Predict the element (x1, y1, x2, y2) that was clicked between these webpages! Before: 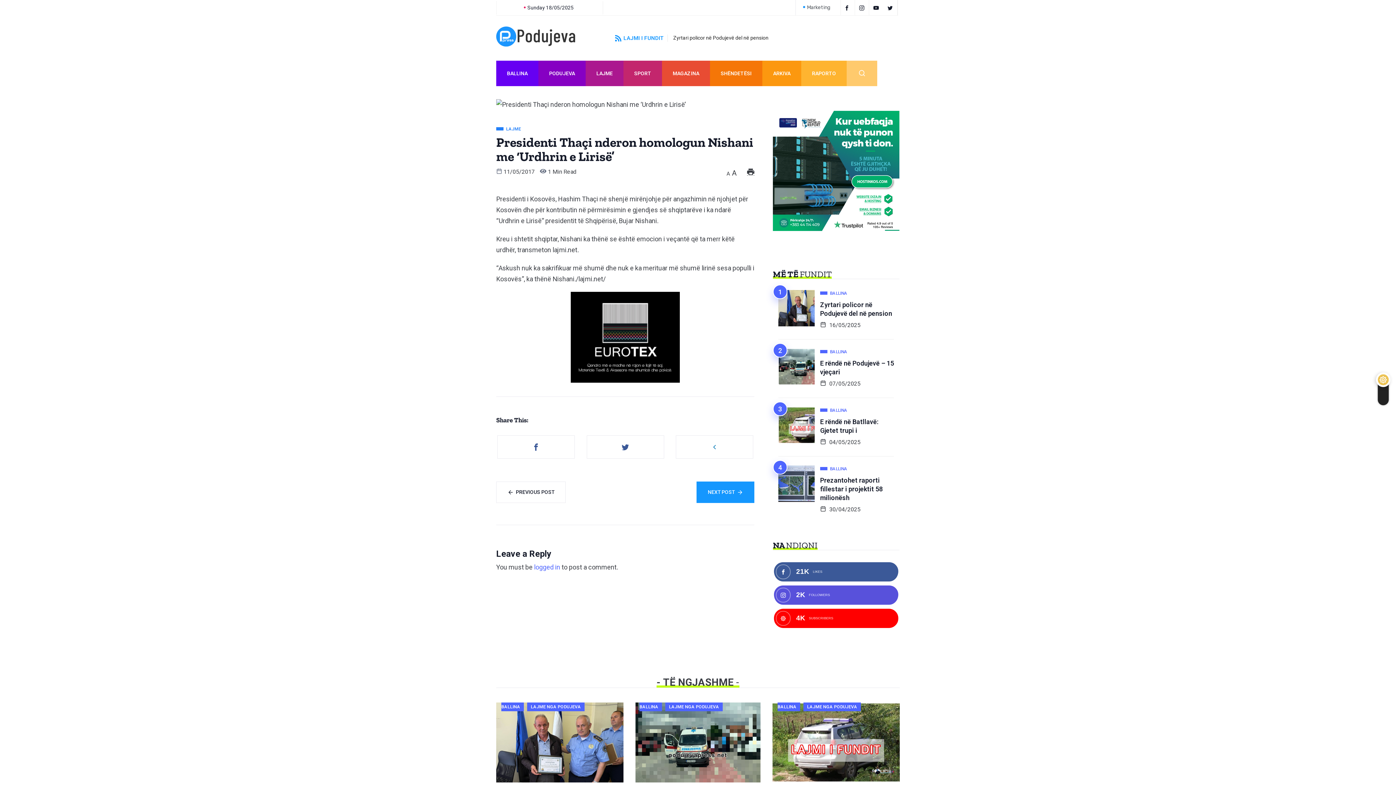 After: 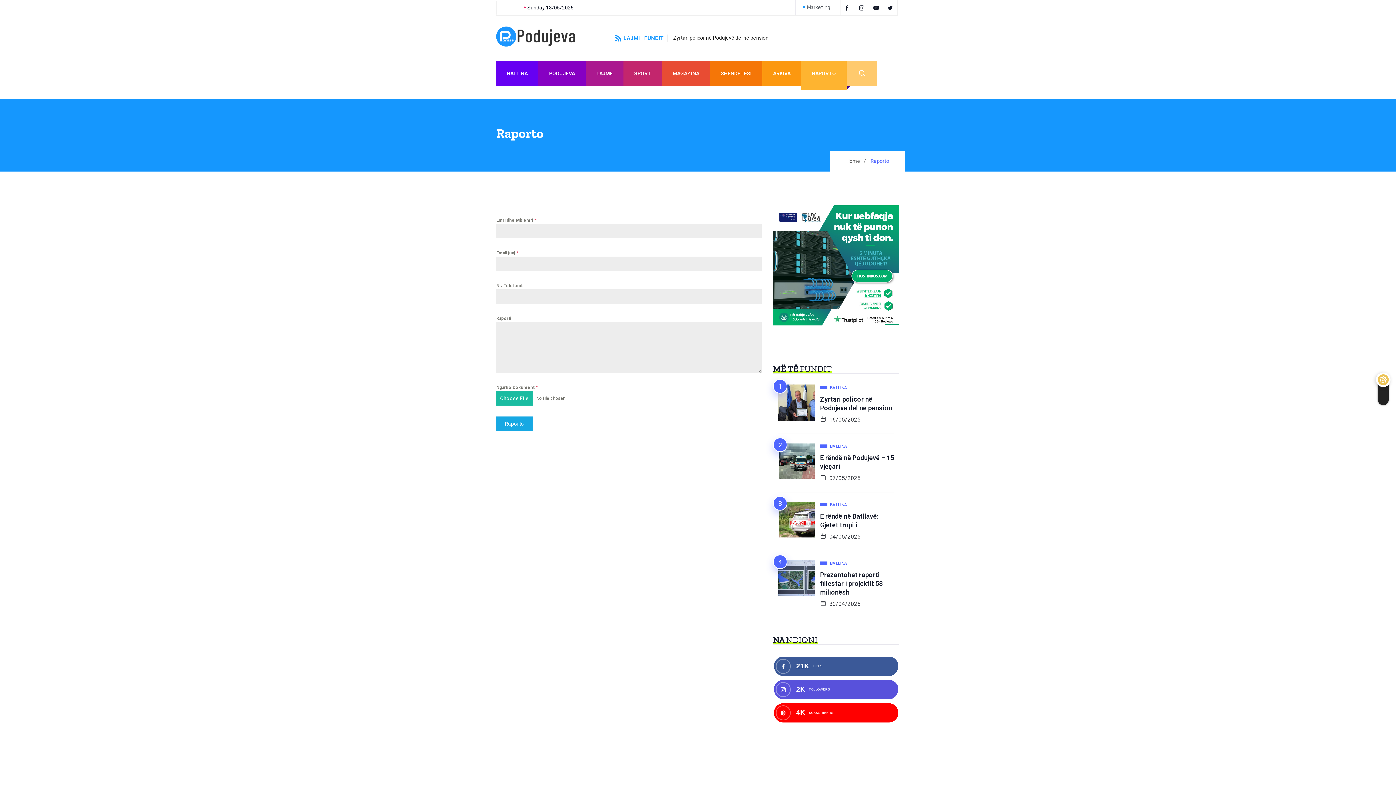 Action: label: RAPORTO bbox: (801, 60, 846, 86)